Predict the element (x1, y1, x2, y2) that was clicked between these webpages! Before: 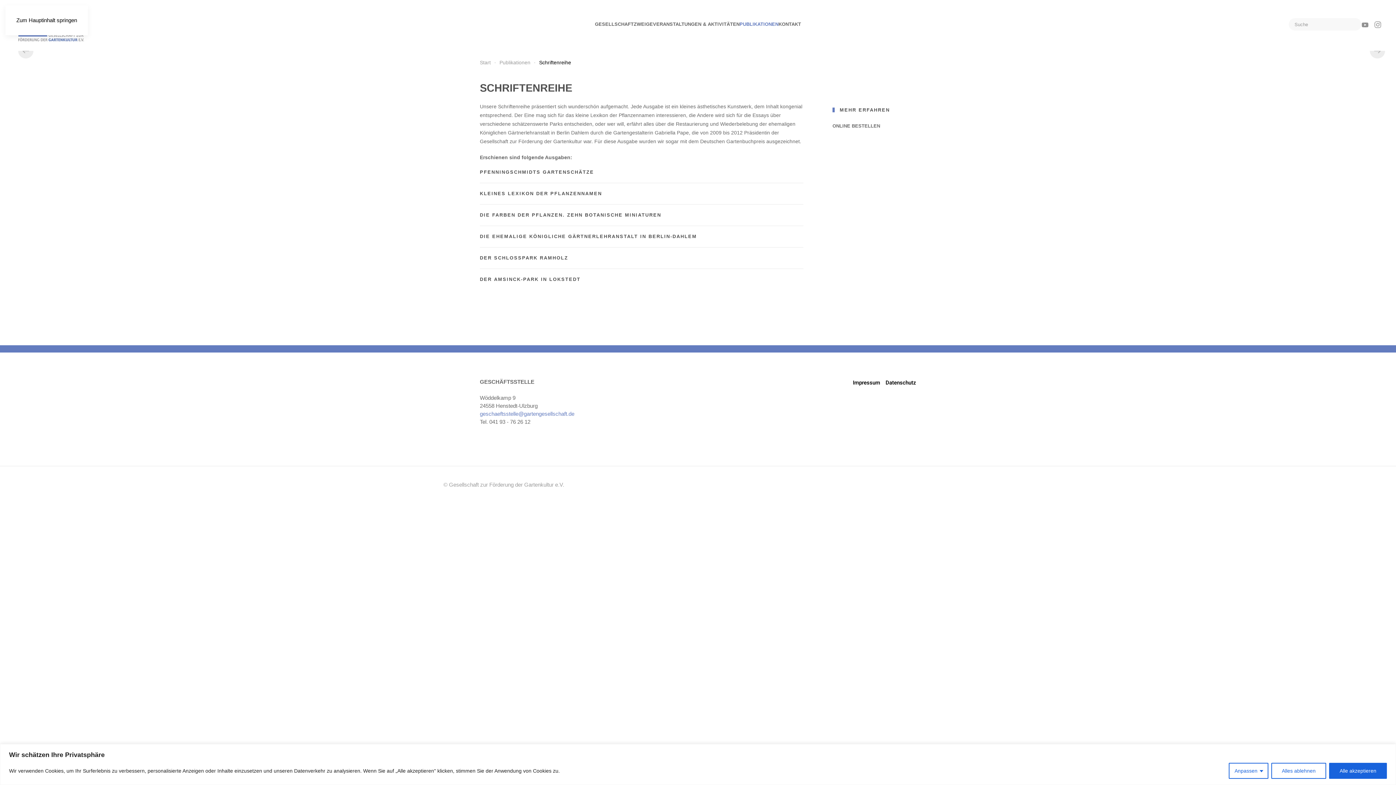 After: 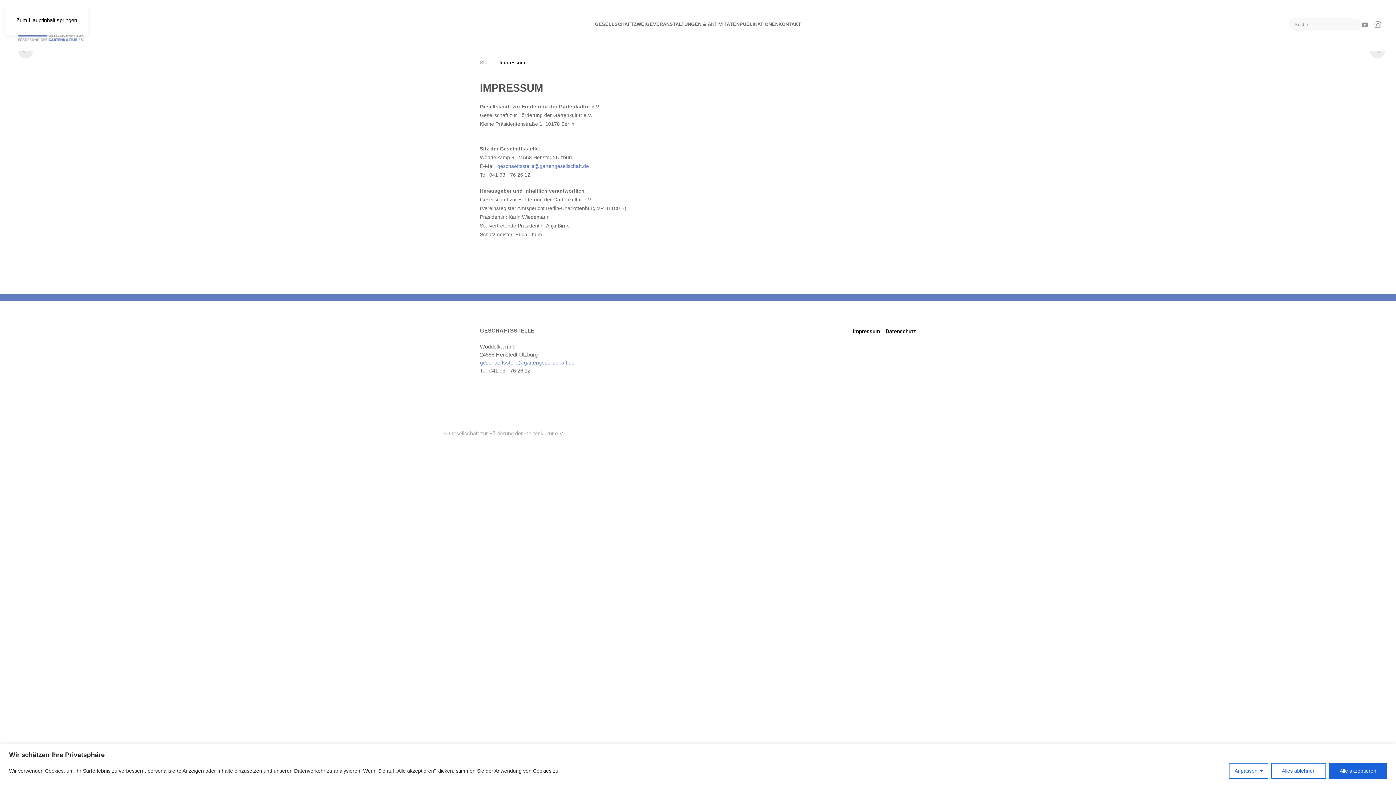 Action: bbox: (853, 378, 880, 387) label: Impressum